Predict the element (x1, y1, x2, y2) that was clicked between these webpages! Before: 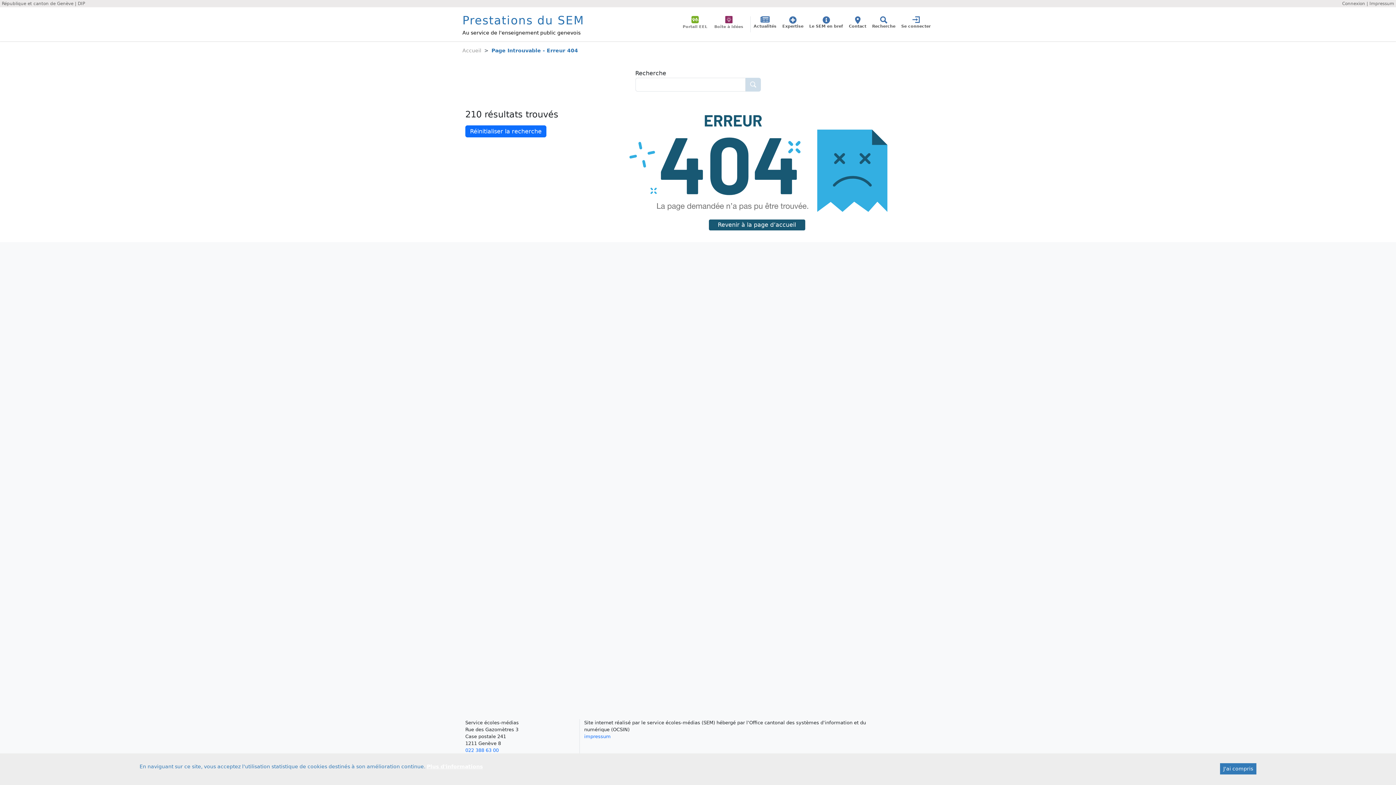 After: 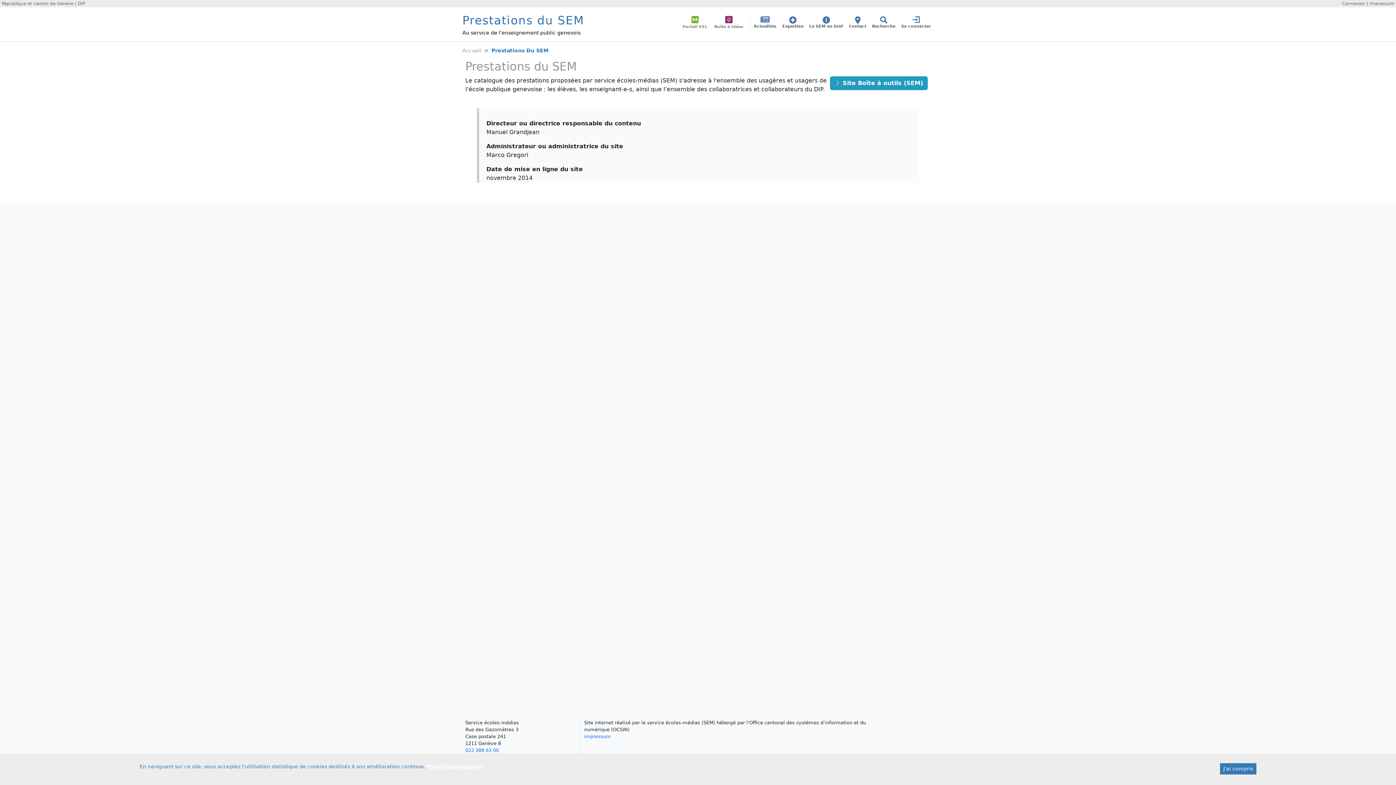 Action: label: Impressum bbox: (1369, 1, 1394, 6)